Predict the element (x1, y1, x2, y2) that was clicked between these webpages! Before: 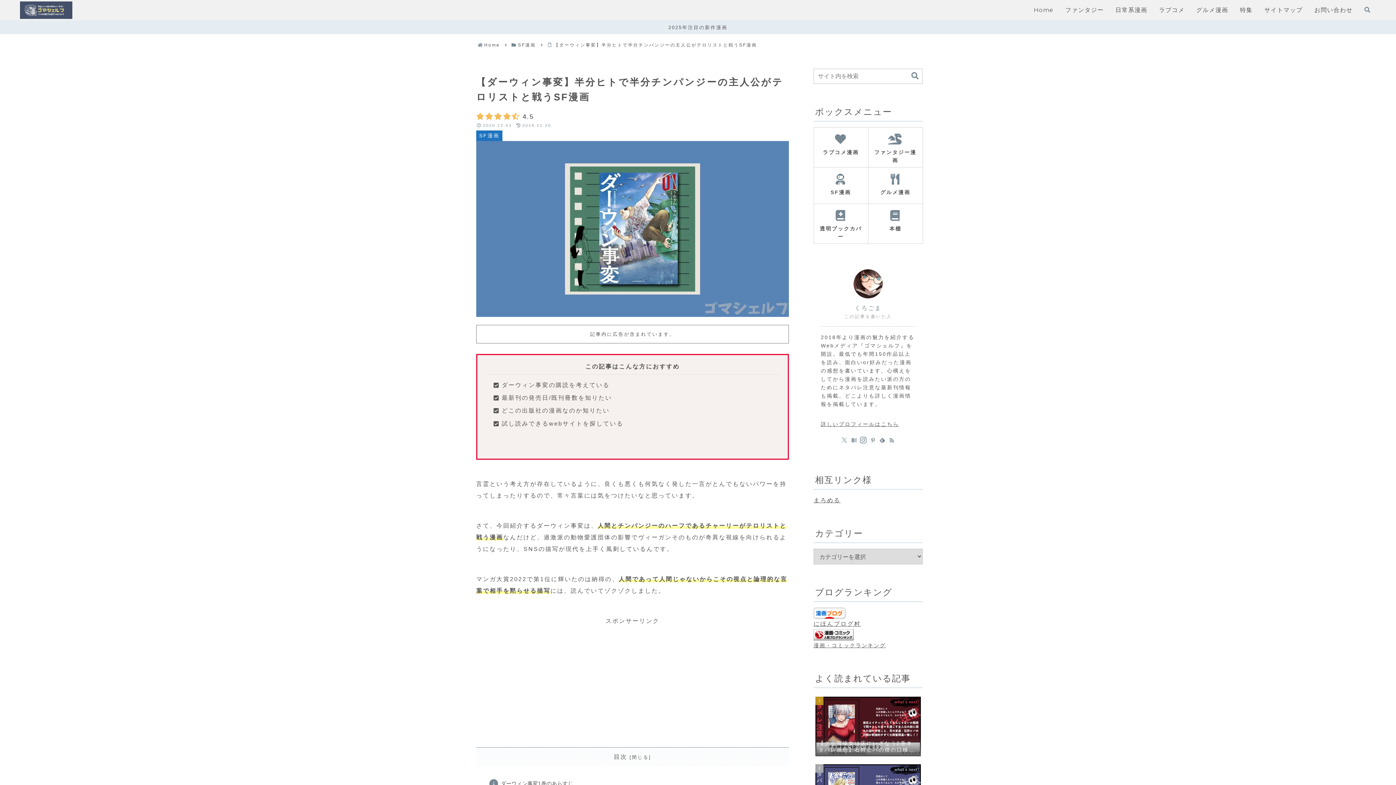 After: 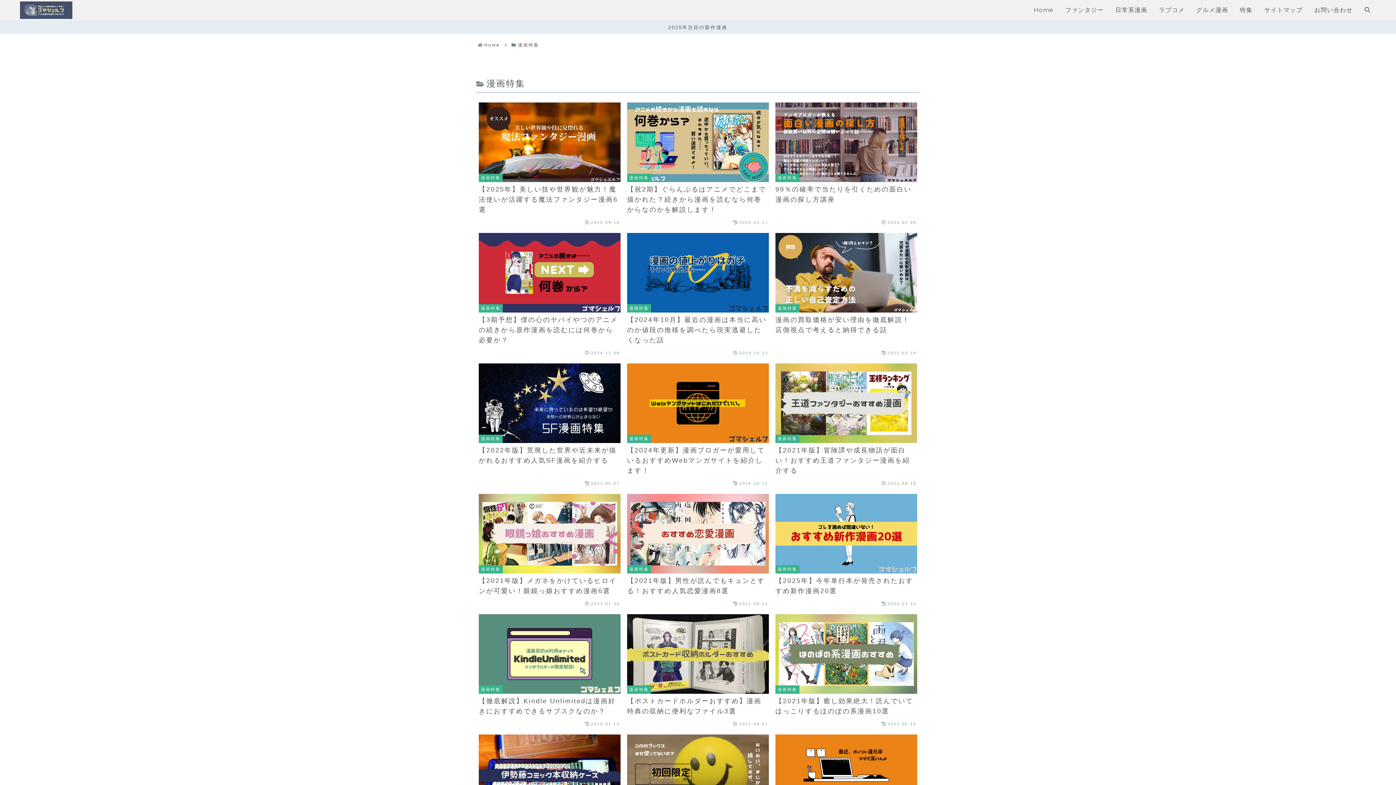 Action: bbox: (1240, 2, 1253, 17) label: 特集